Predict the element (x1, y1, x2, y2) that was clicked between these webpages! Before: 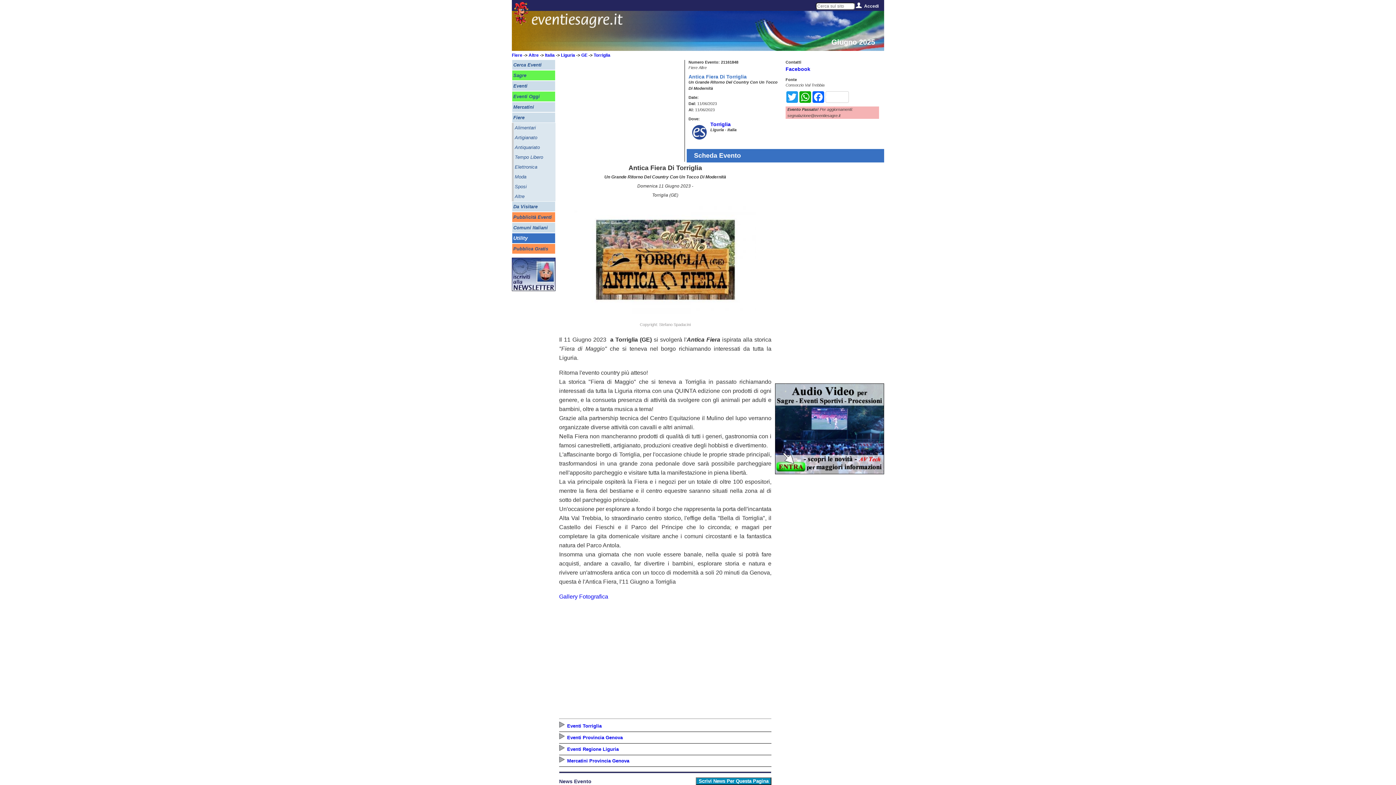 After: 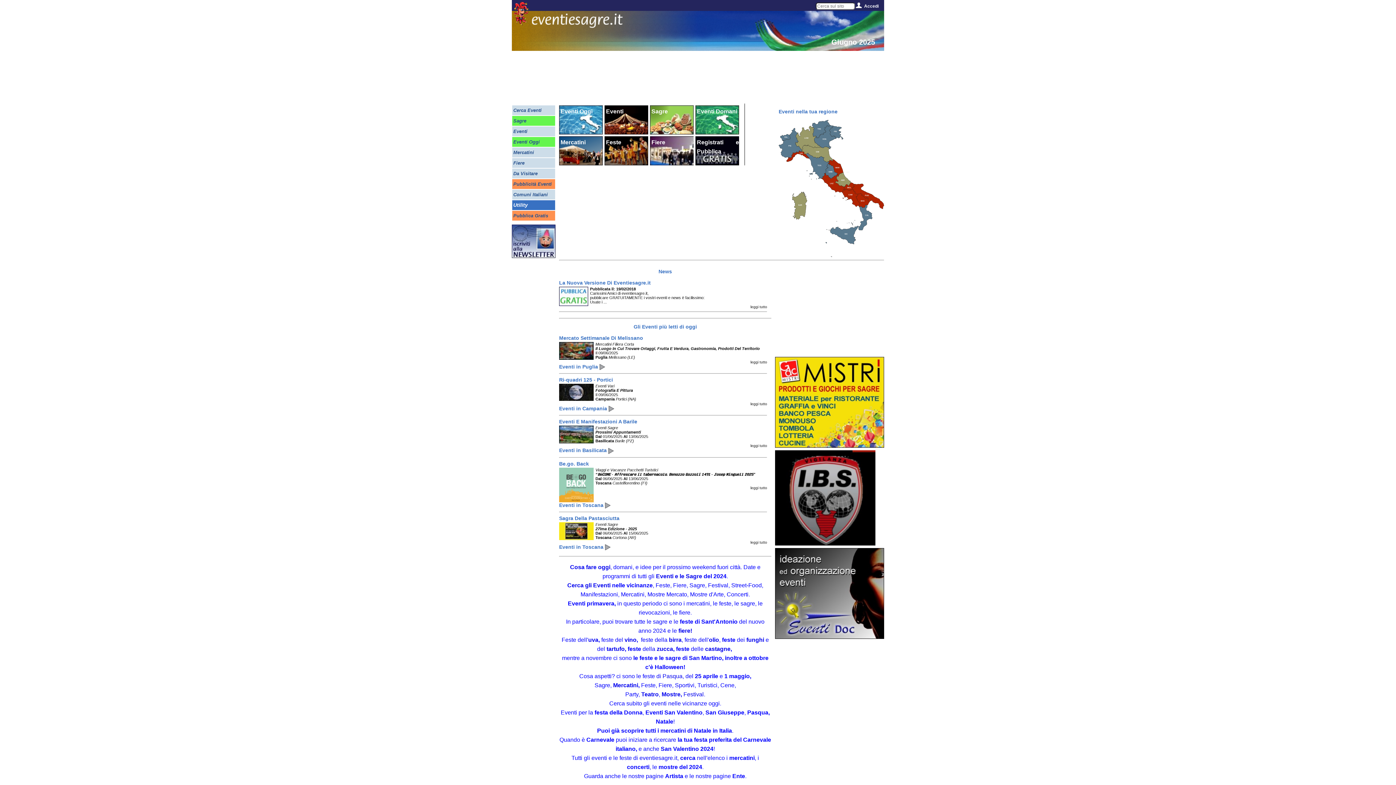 Action: bbox: (513, 21, 528, 26)